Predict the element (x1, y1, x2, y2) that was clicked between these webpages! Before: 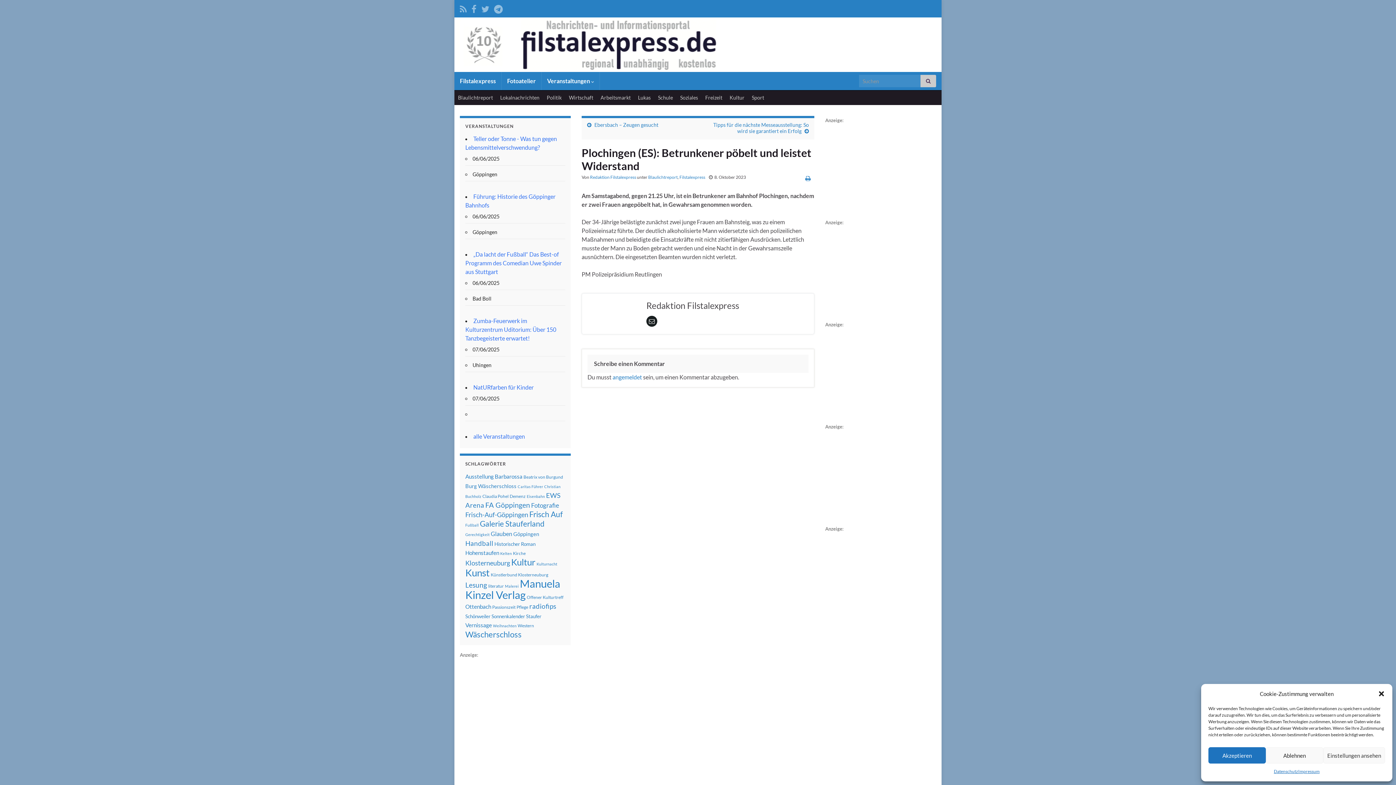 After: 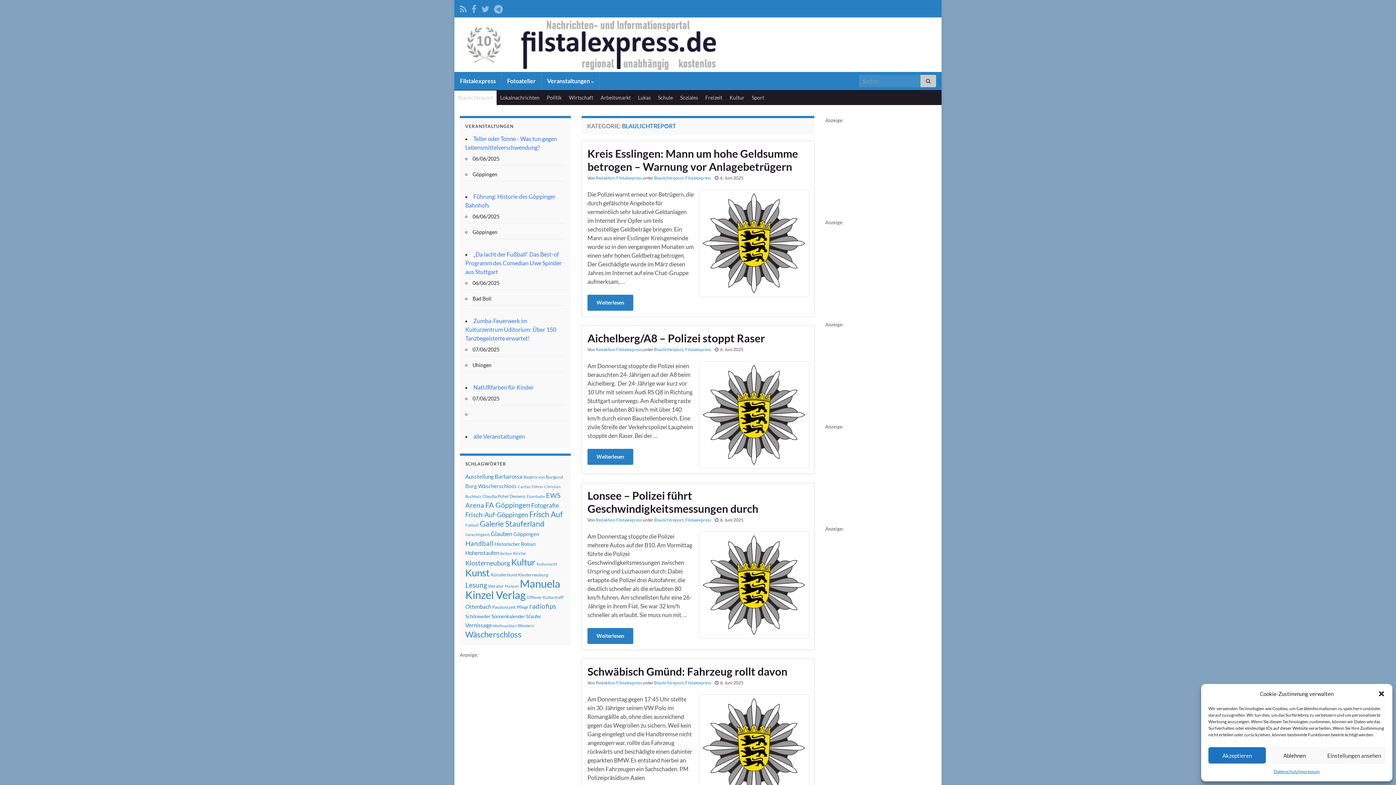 Action: bbox: (454, 90, 496, 105) label: Blaulichtreport